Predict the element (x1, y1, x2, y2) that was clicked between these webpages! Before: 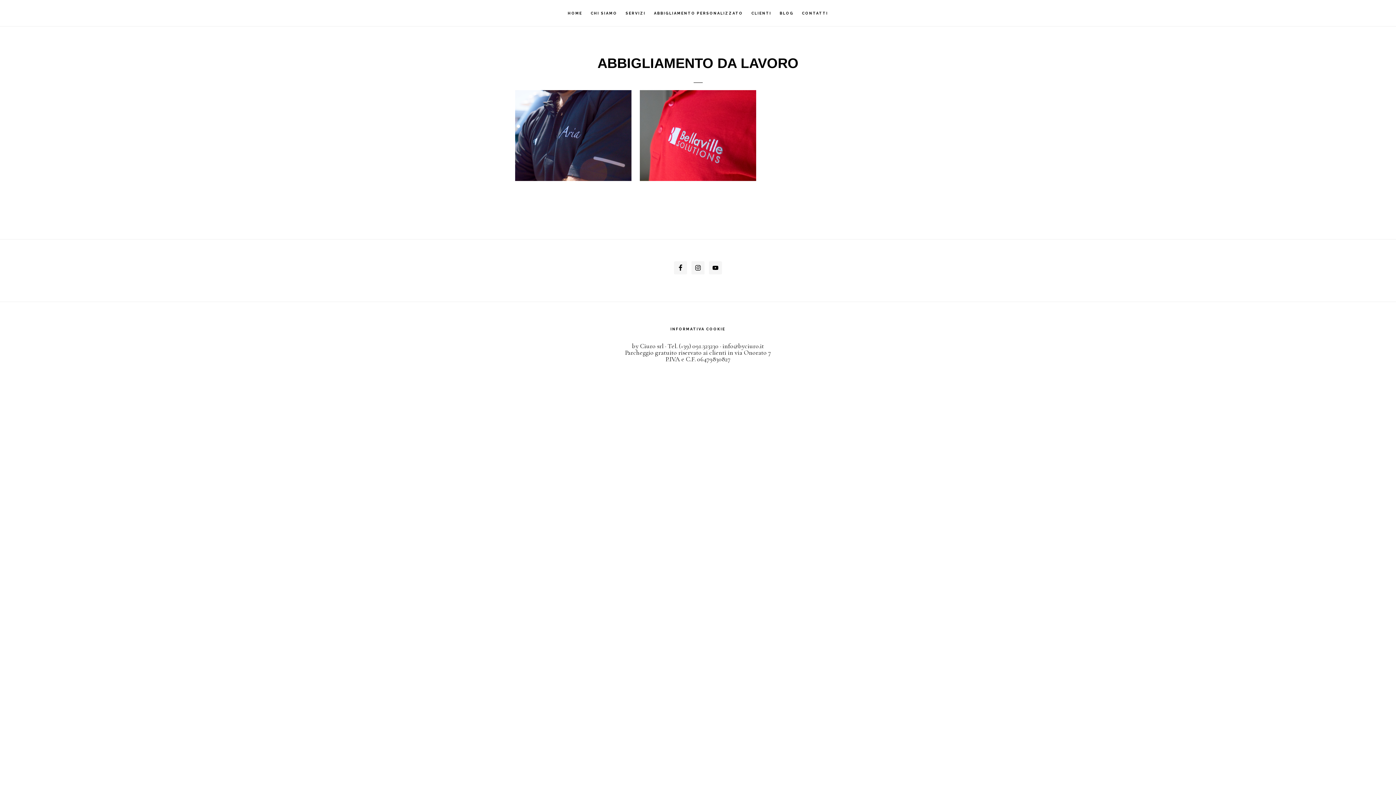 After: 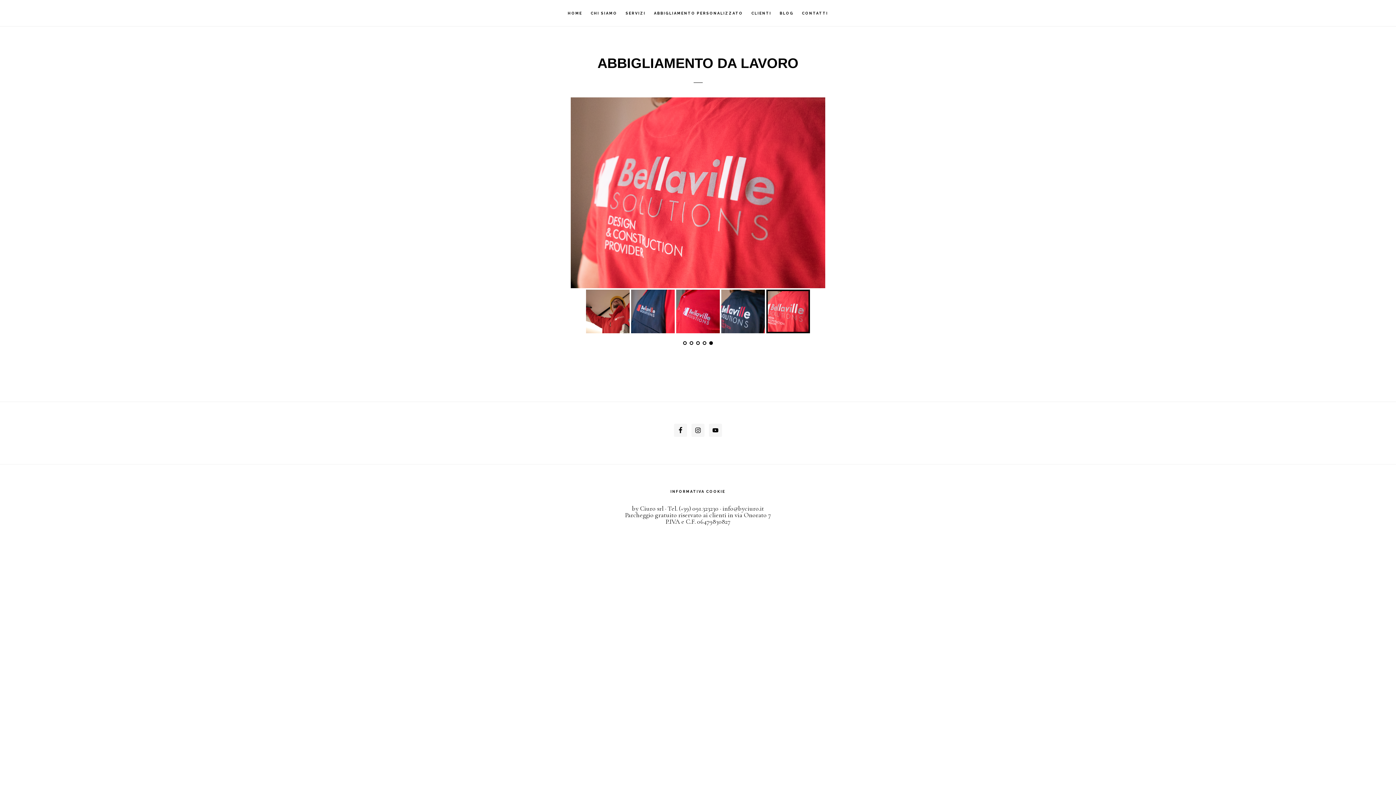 Action: bbox: (639, 132, 756, 141)